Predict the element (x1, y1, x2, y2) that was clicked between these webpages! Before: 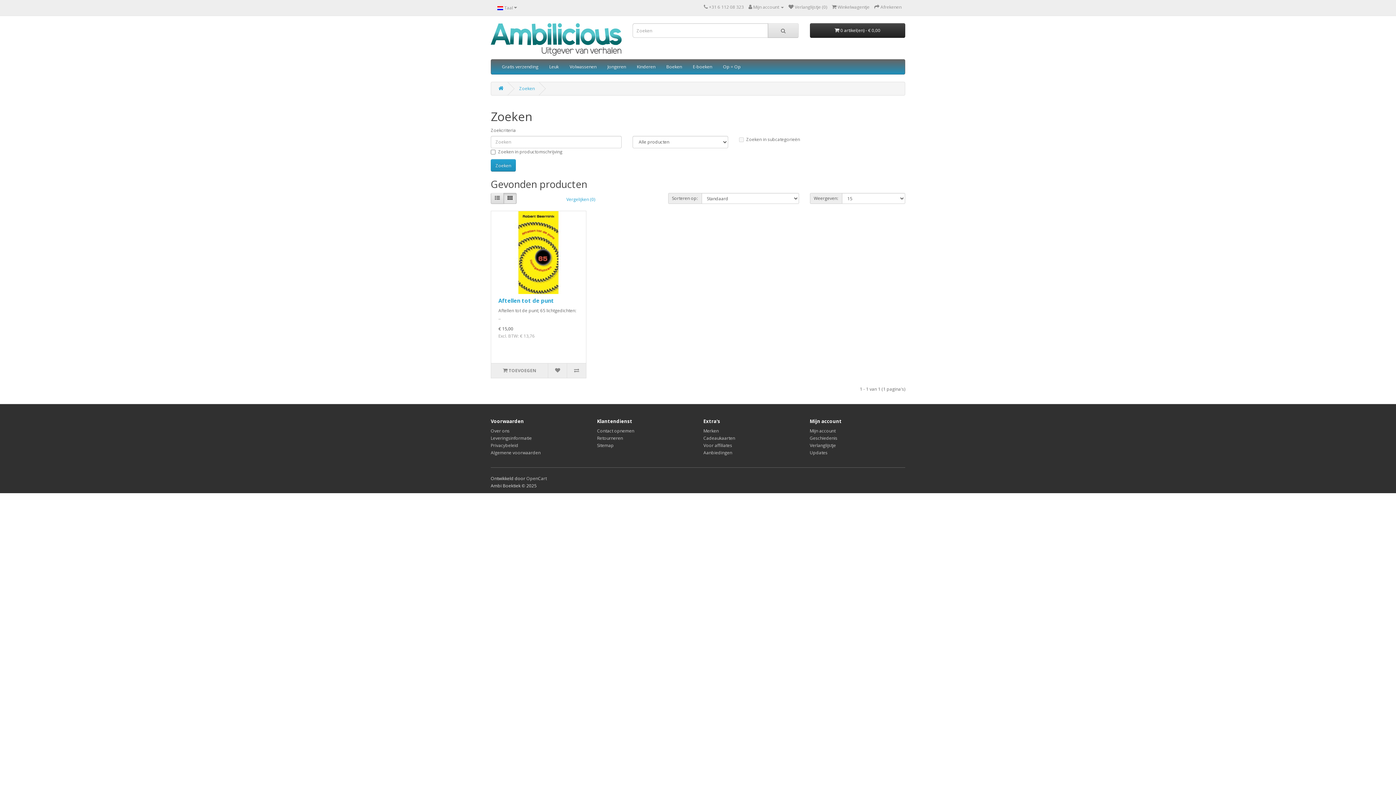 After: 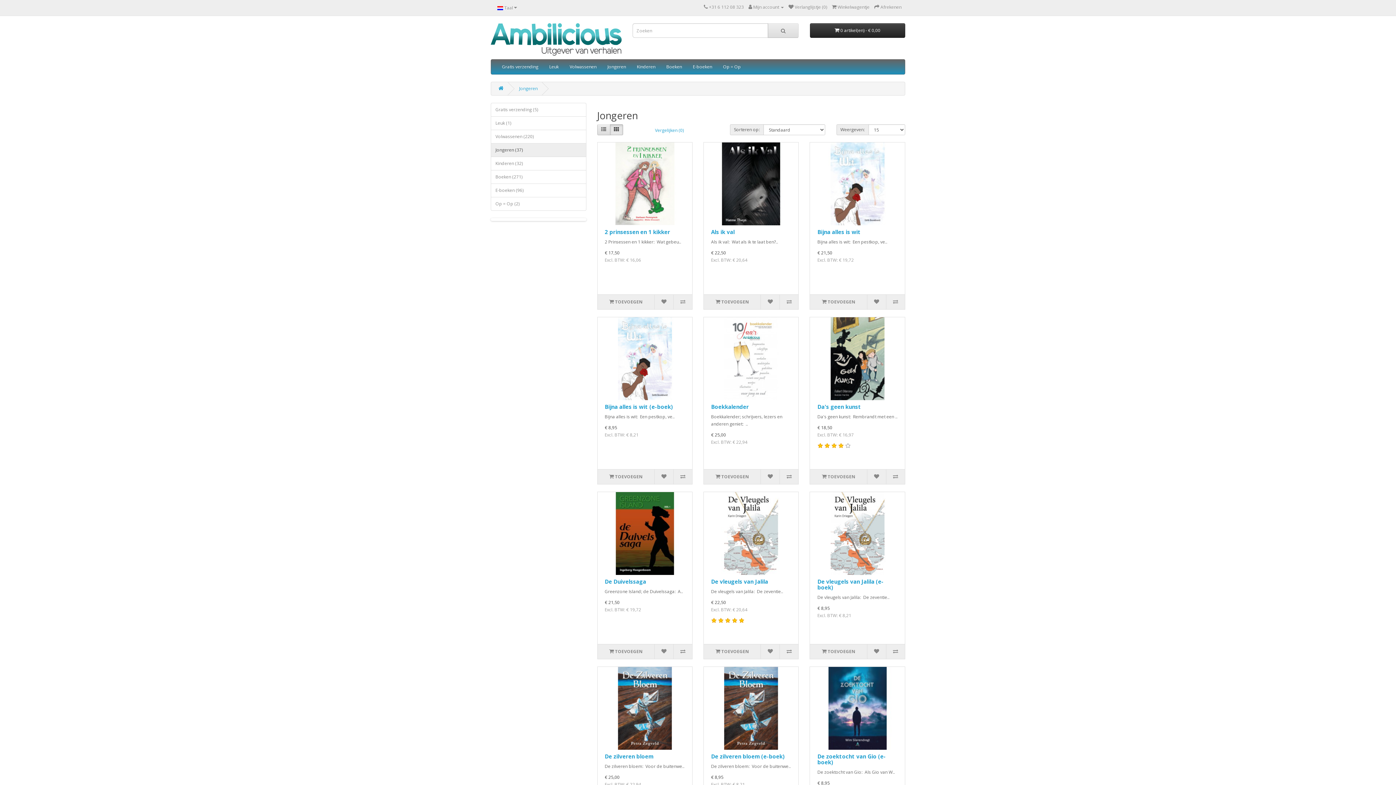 Action: label: Jongeren bbox: (602, 59, 631, 74)